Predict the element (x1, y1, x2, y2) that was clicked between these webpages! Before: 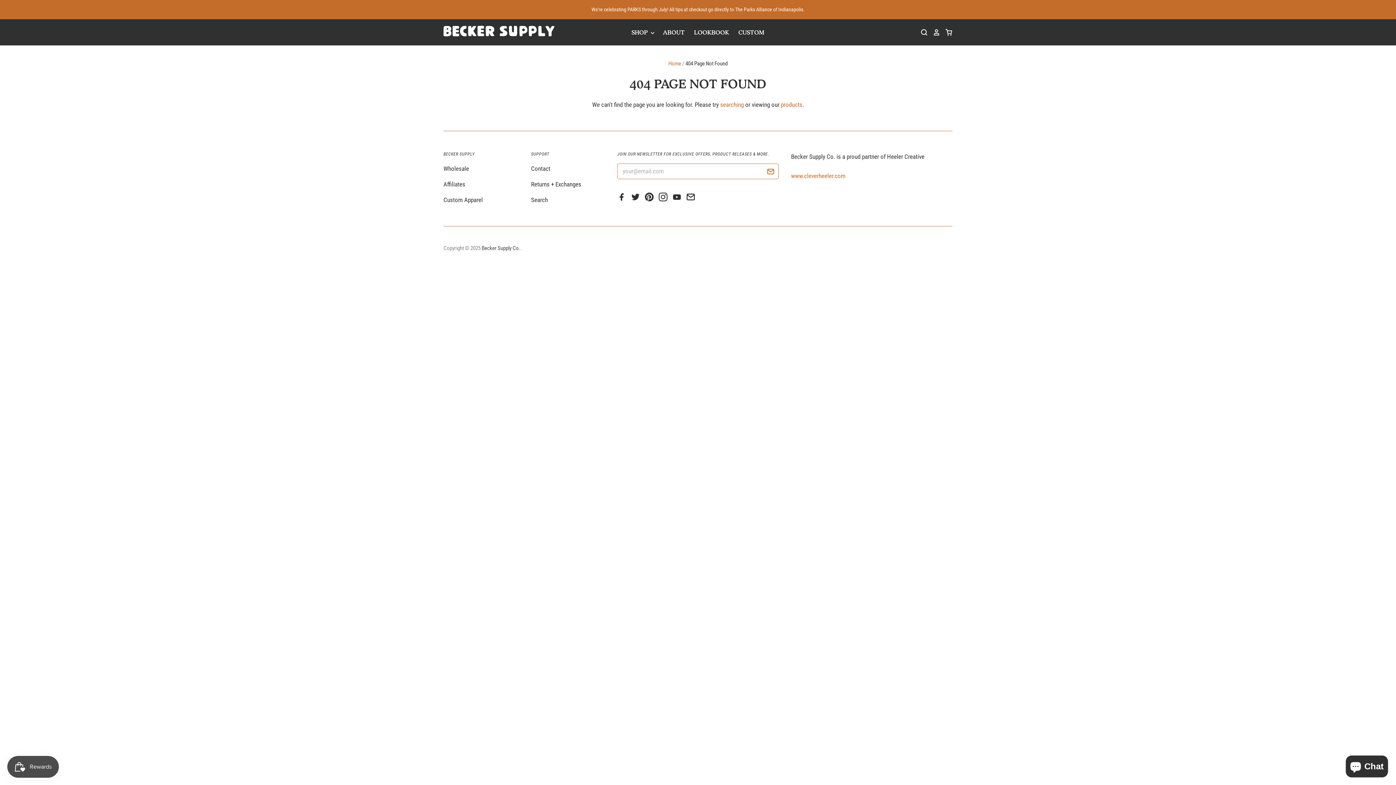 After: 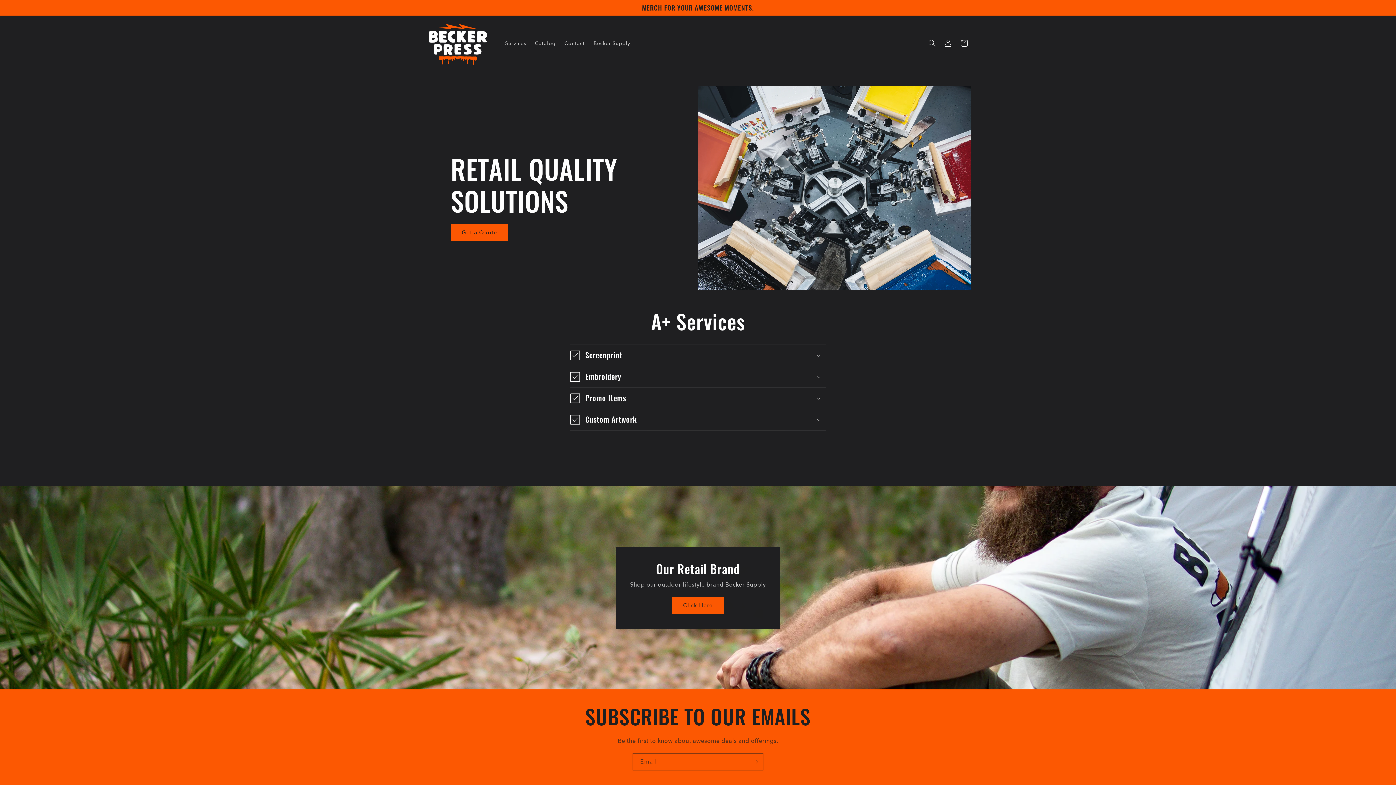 Action: bbox: (729, 26, 765, 37) label: CUSTOM